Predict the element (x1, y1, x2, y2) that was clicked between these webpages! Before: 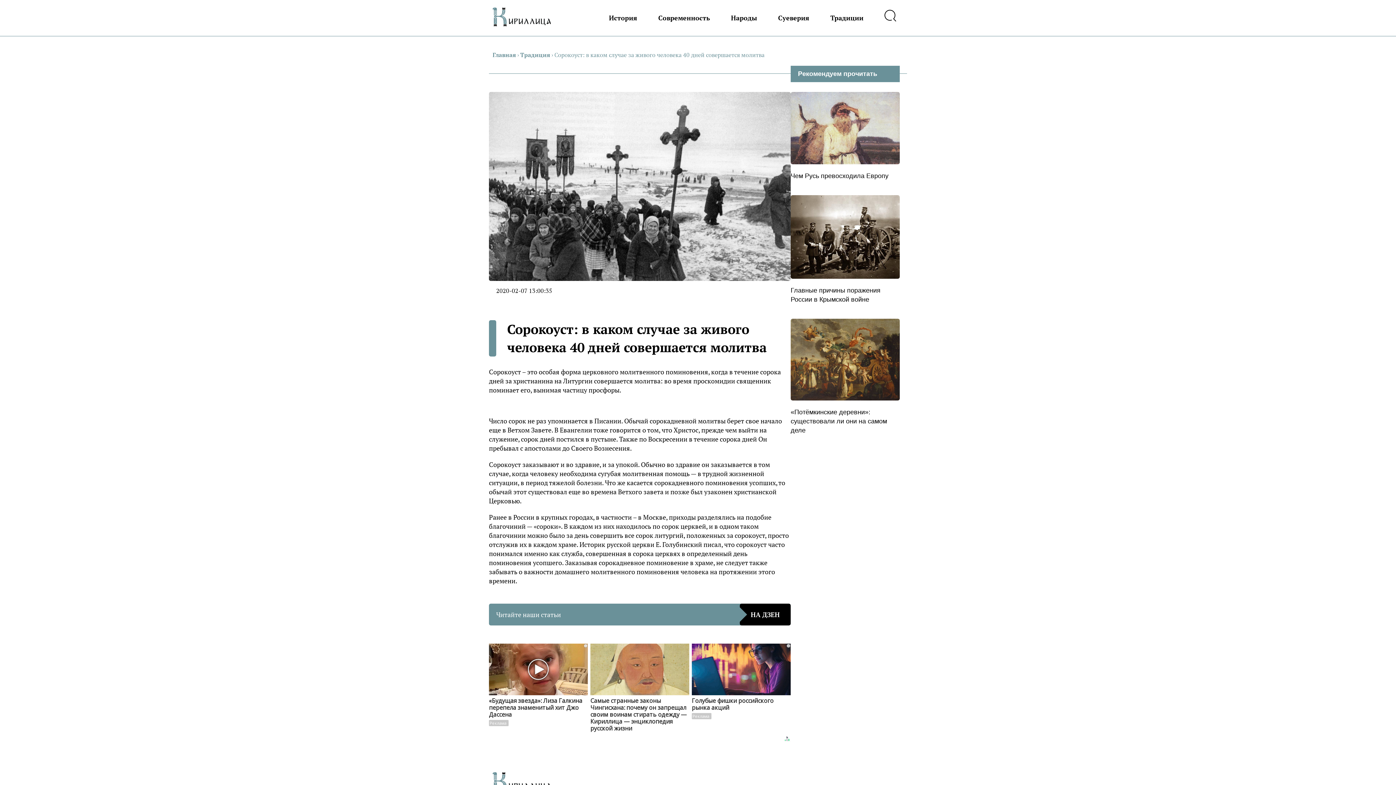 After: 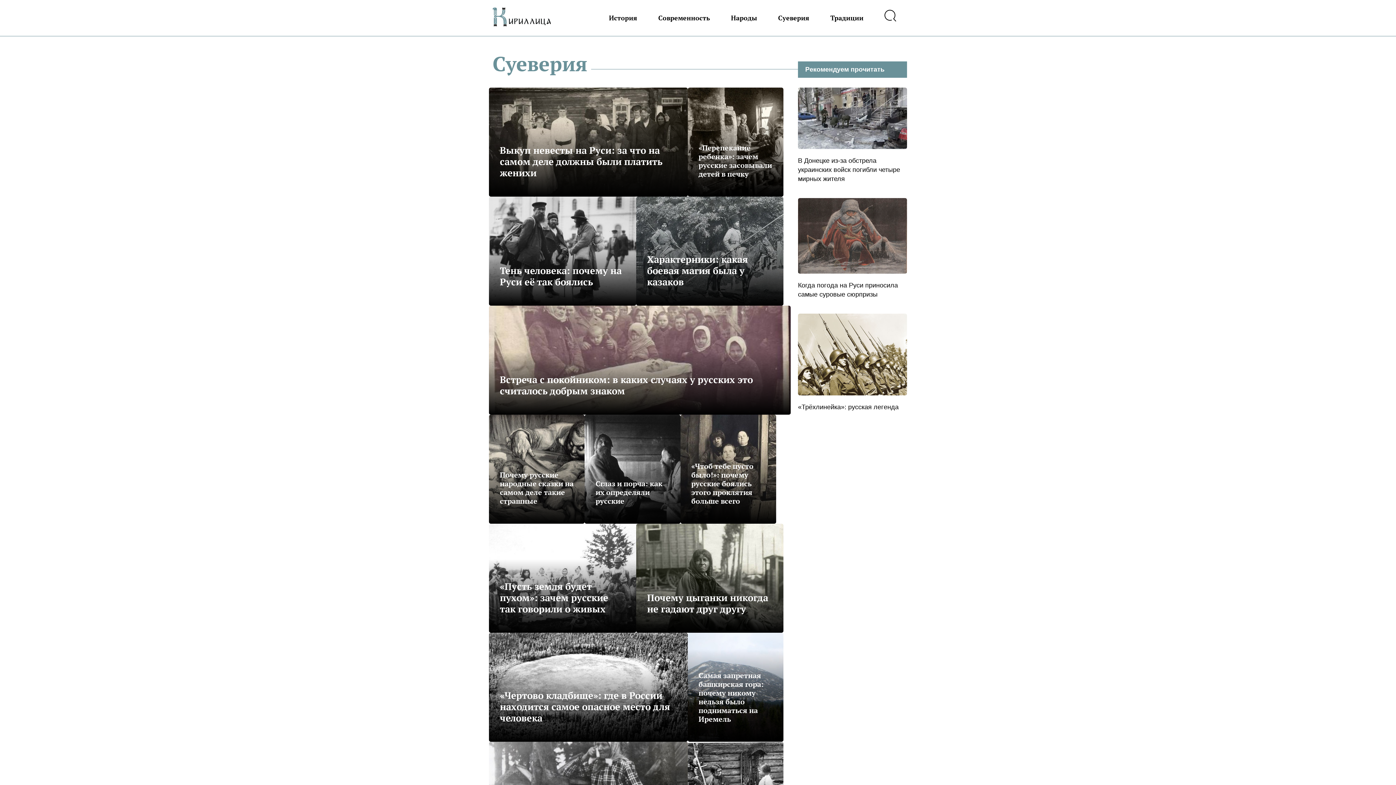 Action: label: Суеверия bbox: (778, 9, 809, 26)